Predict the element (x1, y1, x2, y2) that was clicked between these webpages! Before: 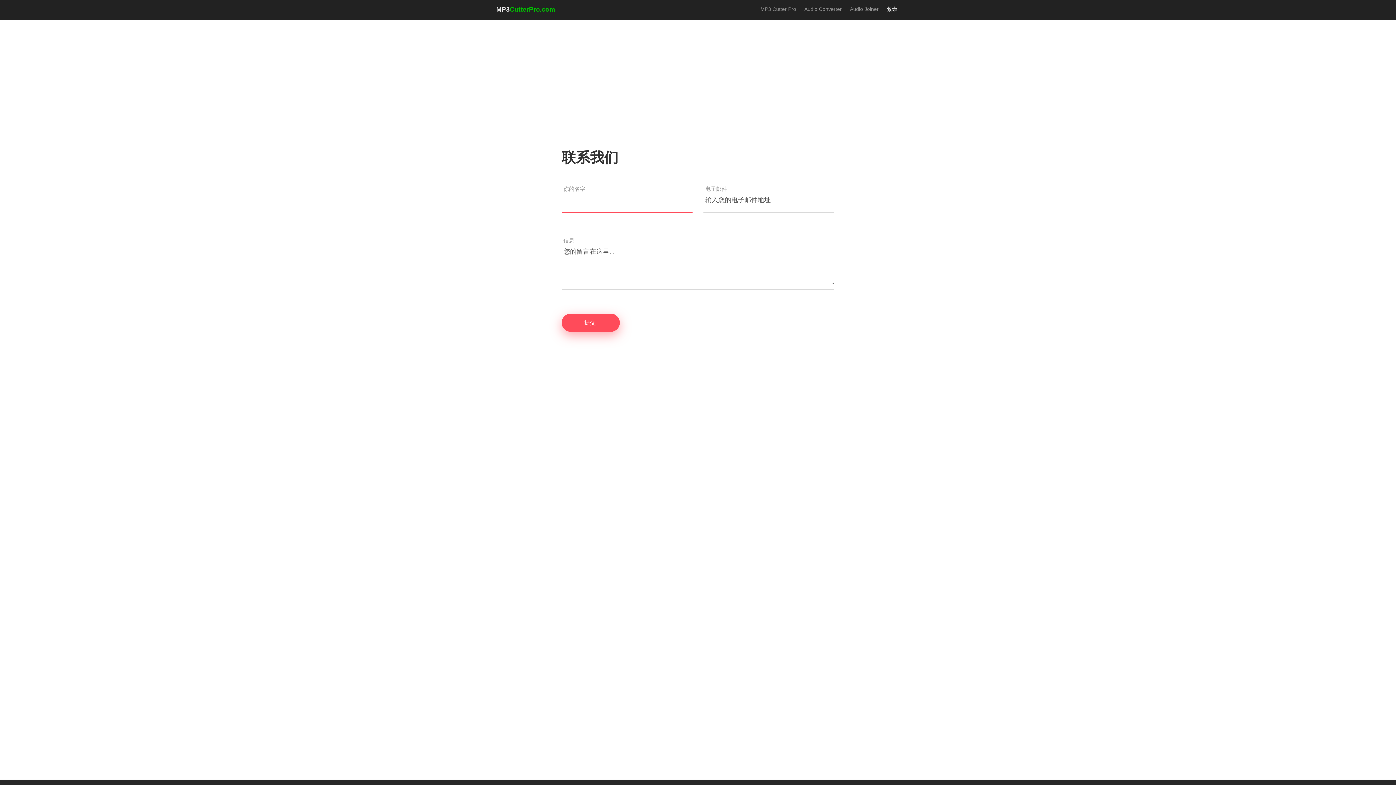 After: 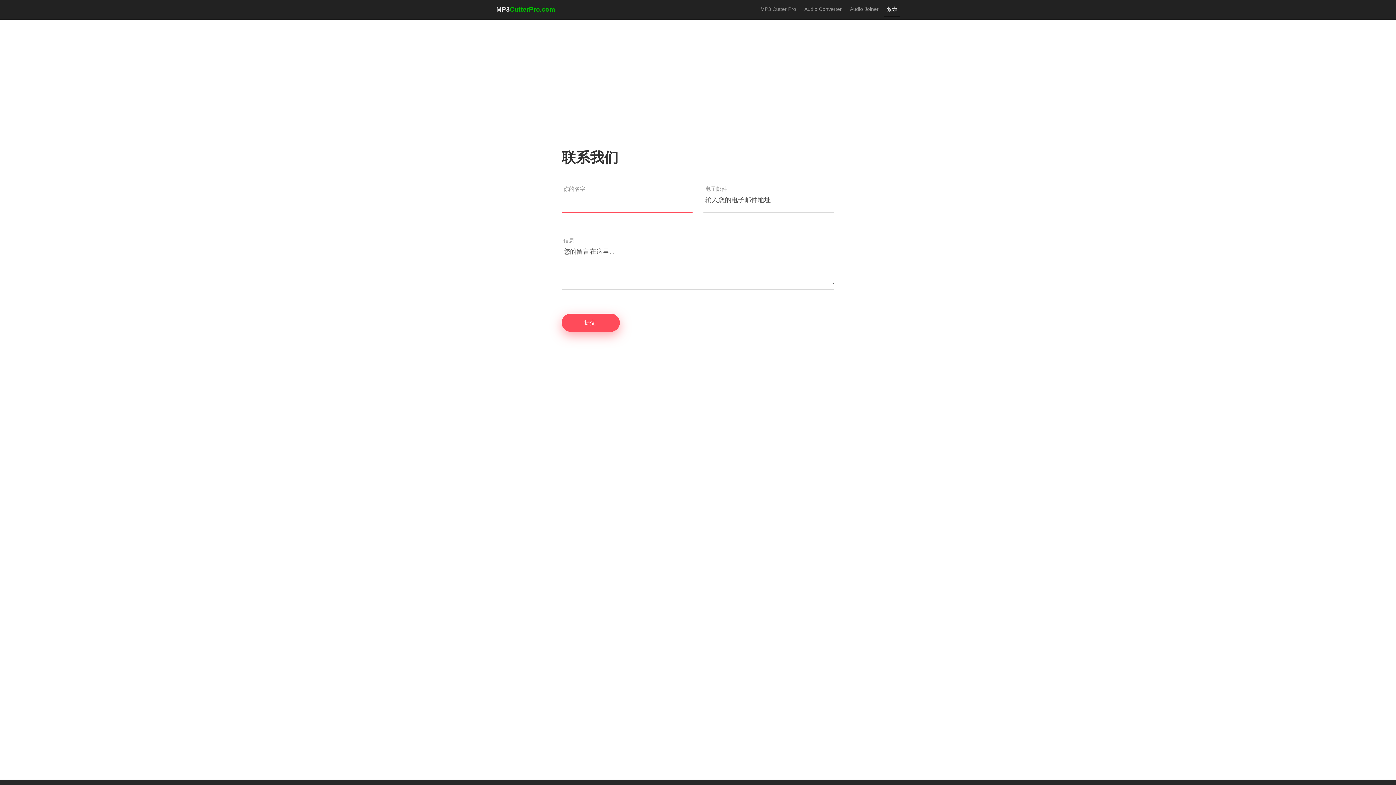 Action: bbox: (884, 2, 900, 16) label: 救命